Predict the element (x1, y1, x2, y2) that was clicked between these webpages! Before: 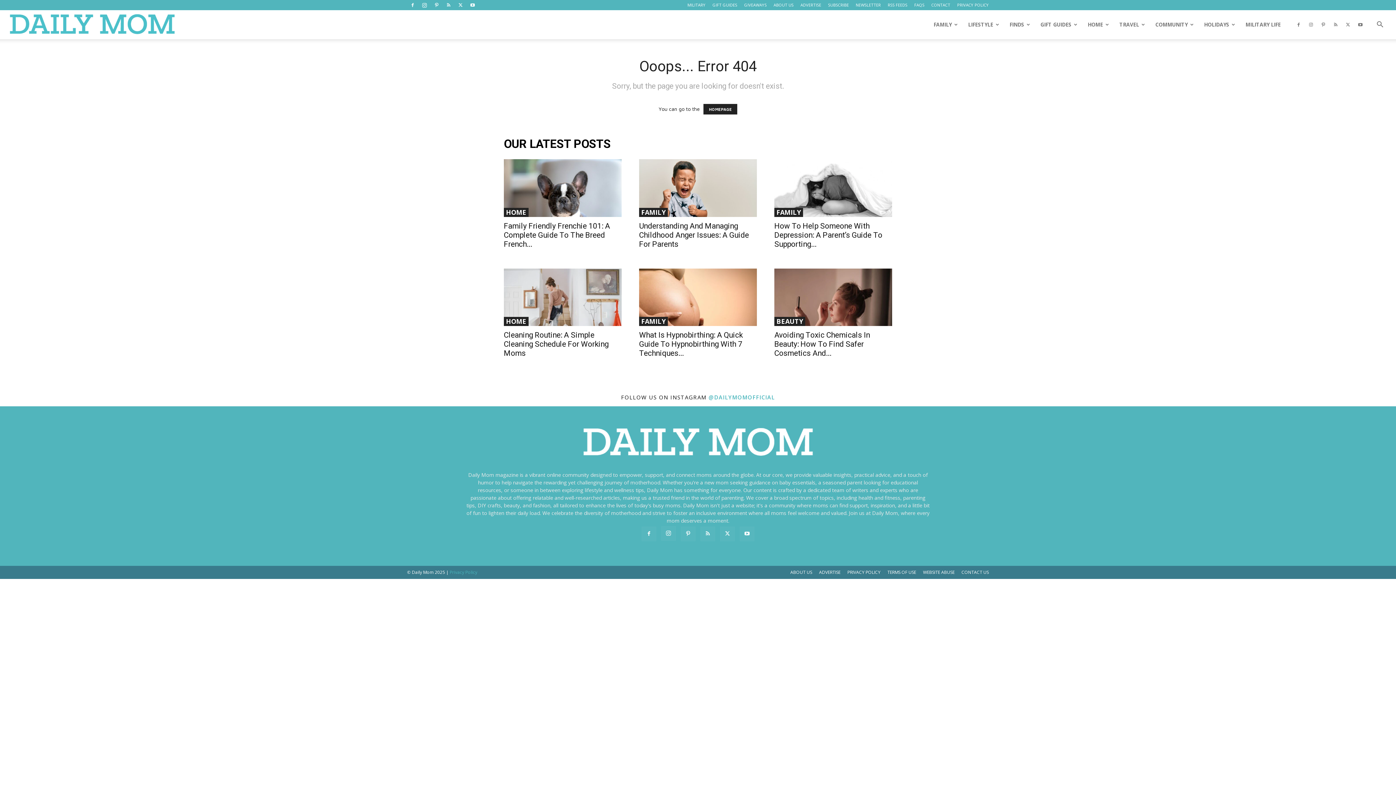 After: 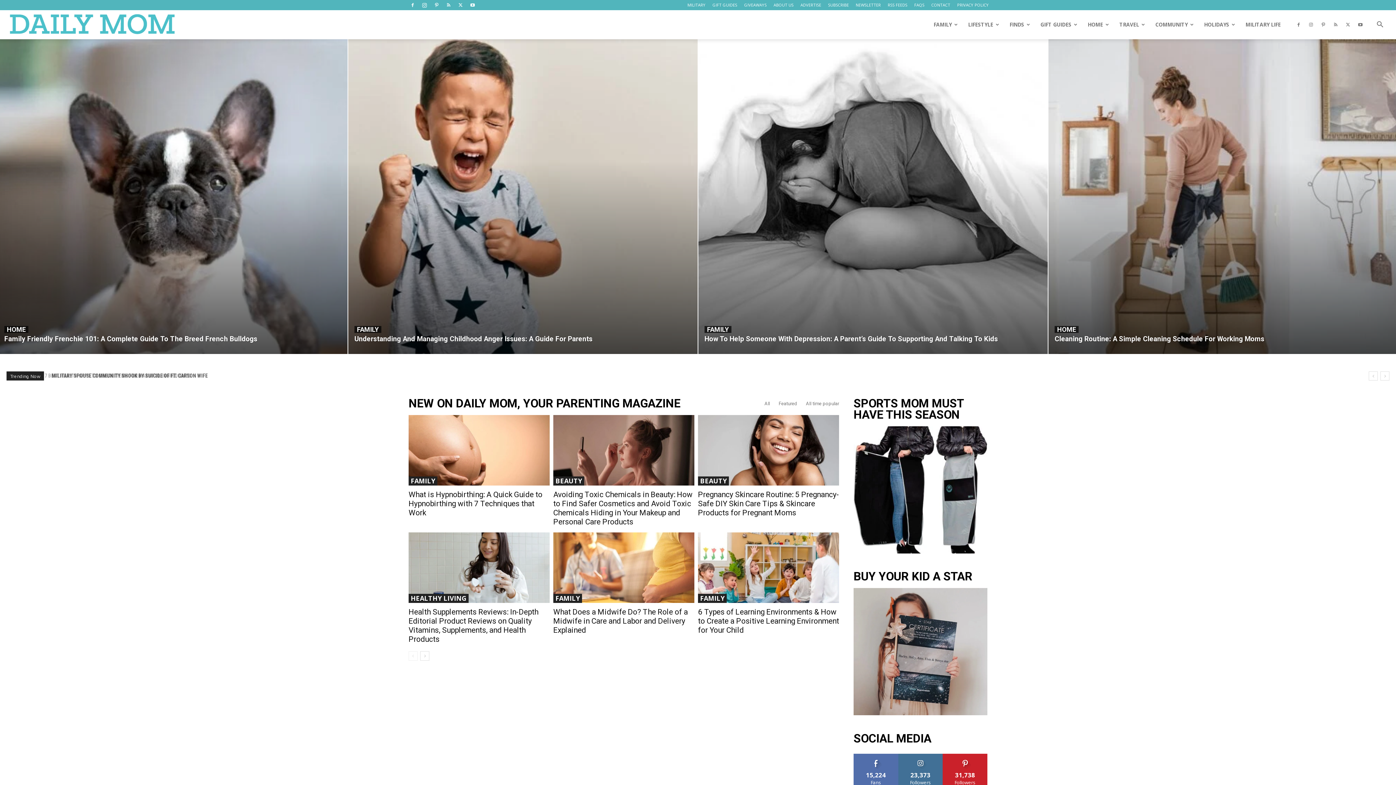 Action: label: Logo bbox: (7, 10, 184, 39)